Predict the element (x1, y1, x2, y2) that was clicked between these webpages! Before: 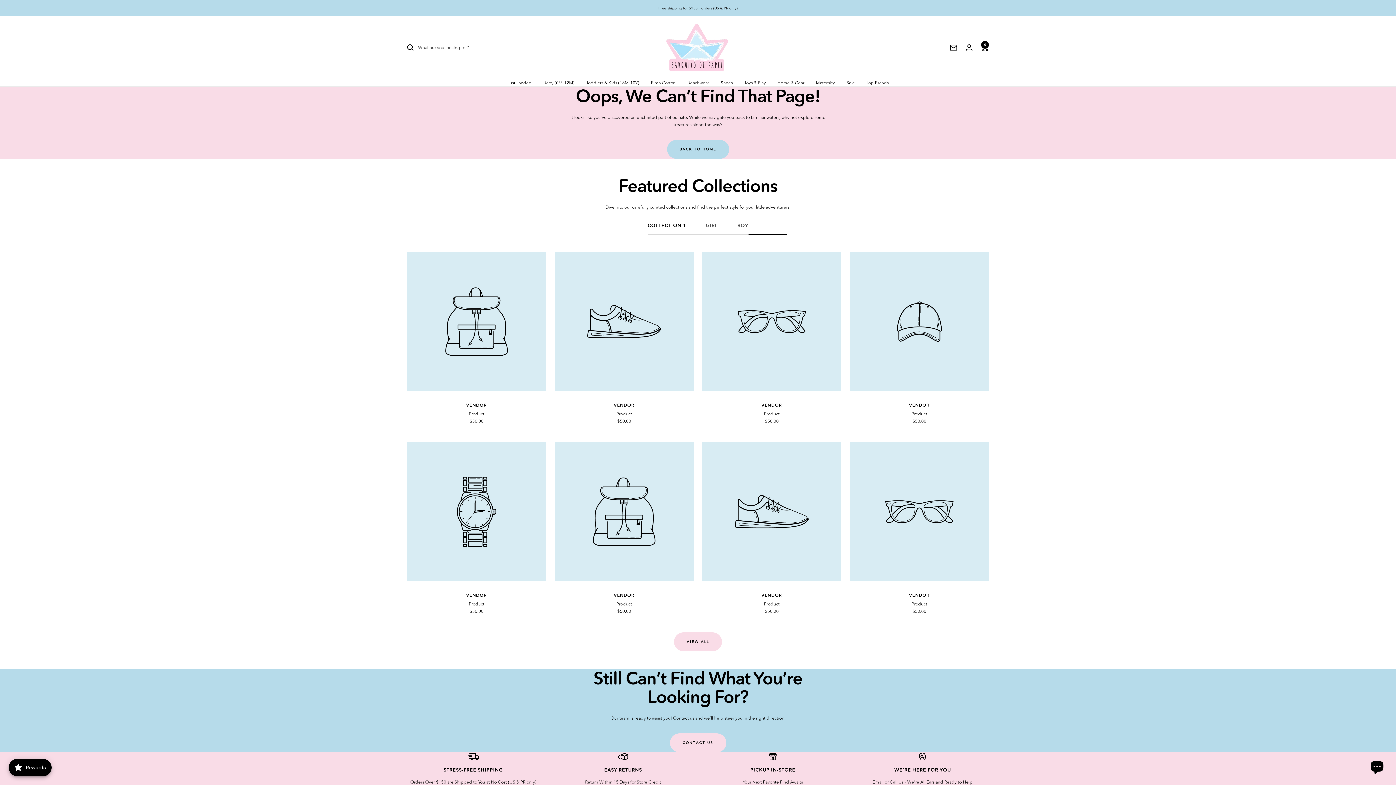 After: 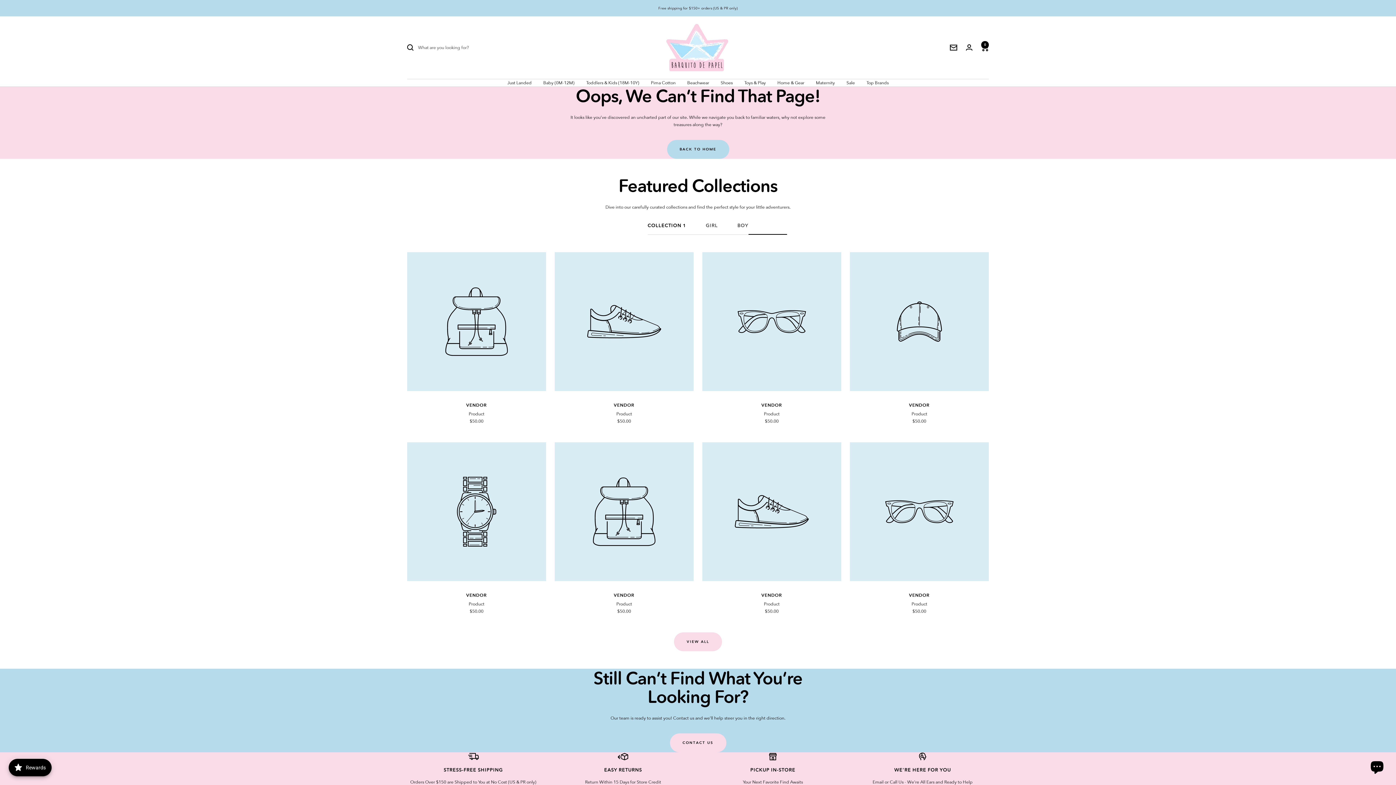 Action: label: VENDOR bbox: (407, 592, 546, 598)